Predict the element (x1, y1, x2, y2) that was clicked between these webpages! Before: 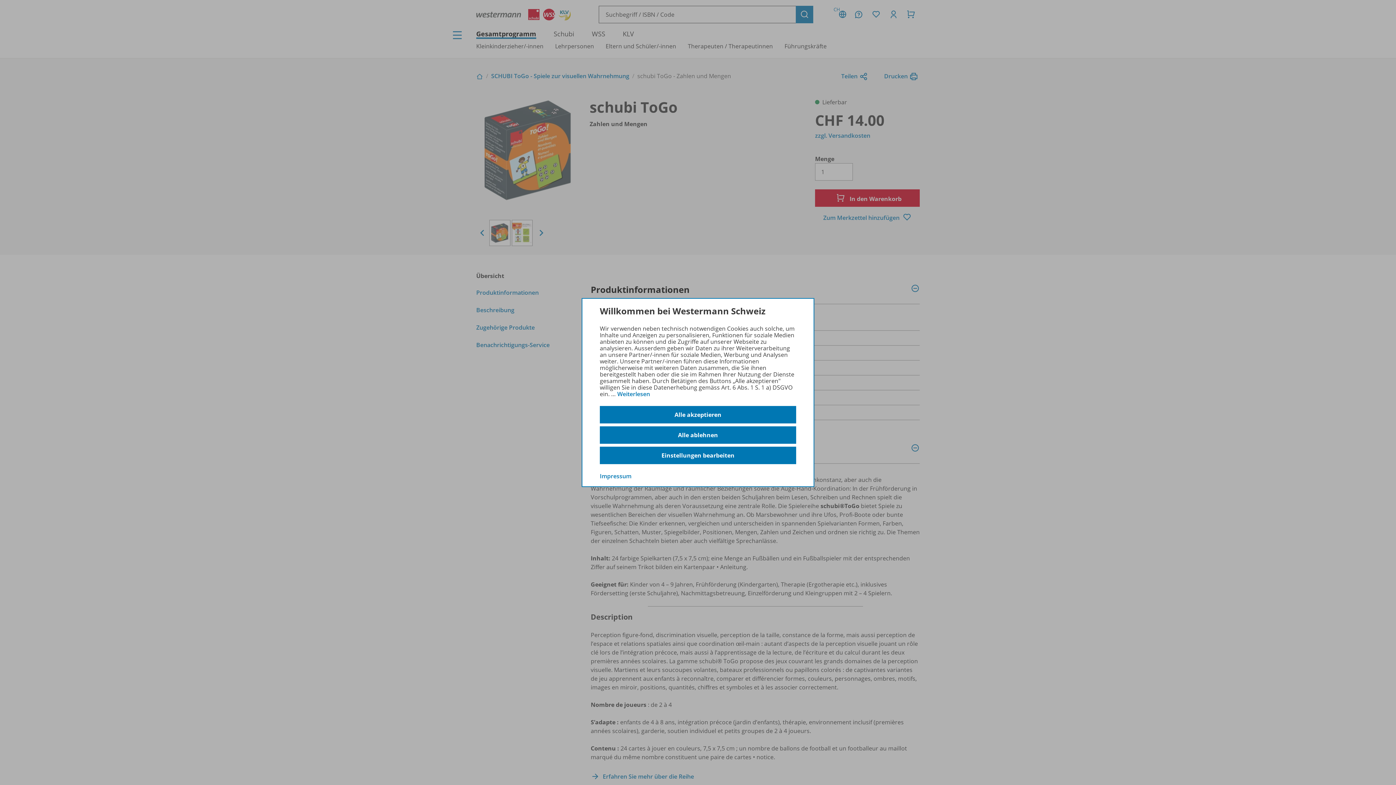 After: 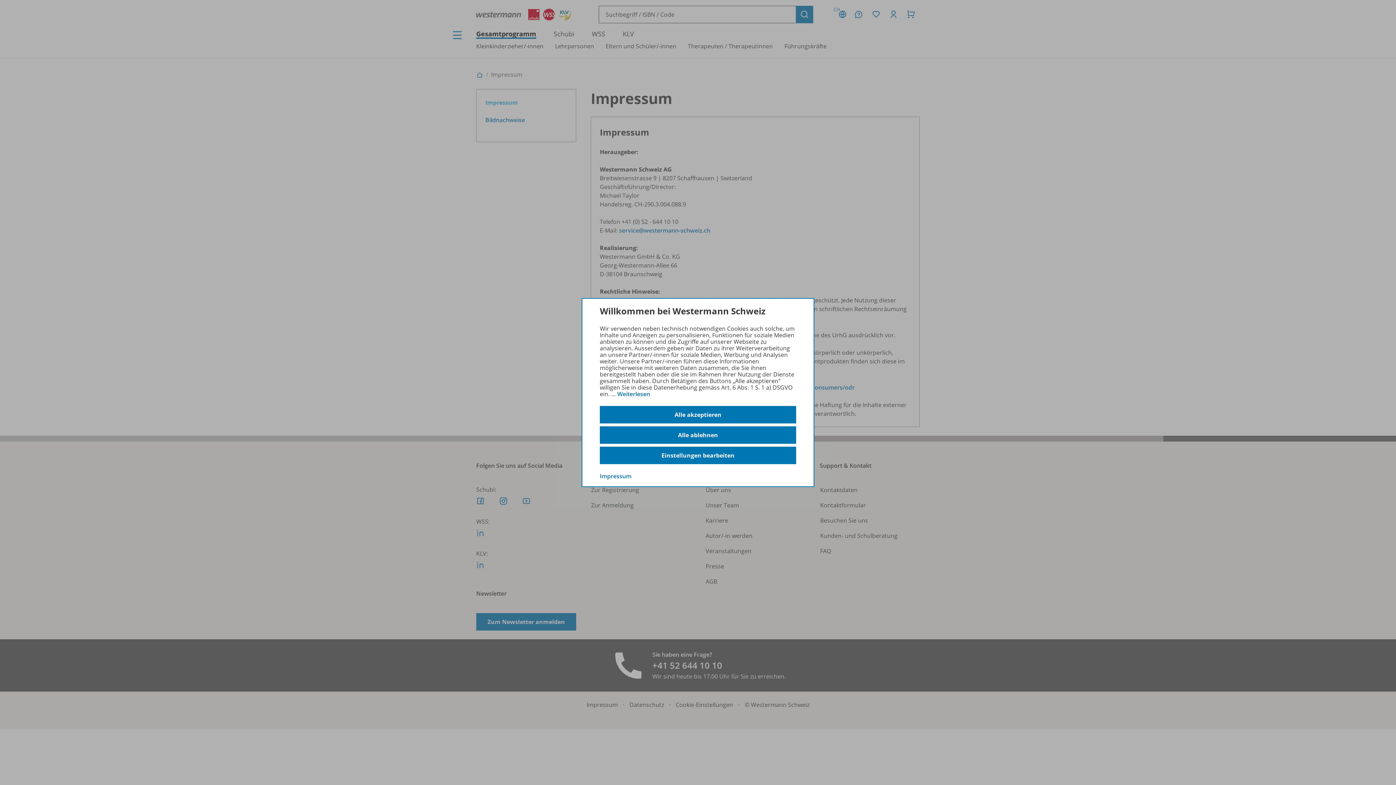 Action: bbox: (600, 472, 631, 480) label: Impressum